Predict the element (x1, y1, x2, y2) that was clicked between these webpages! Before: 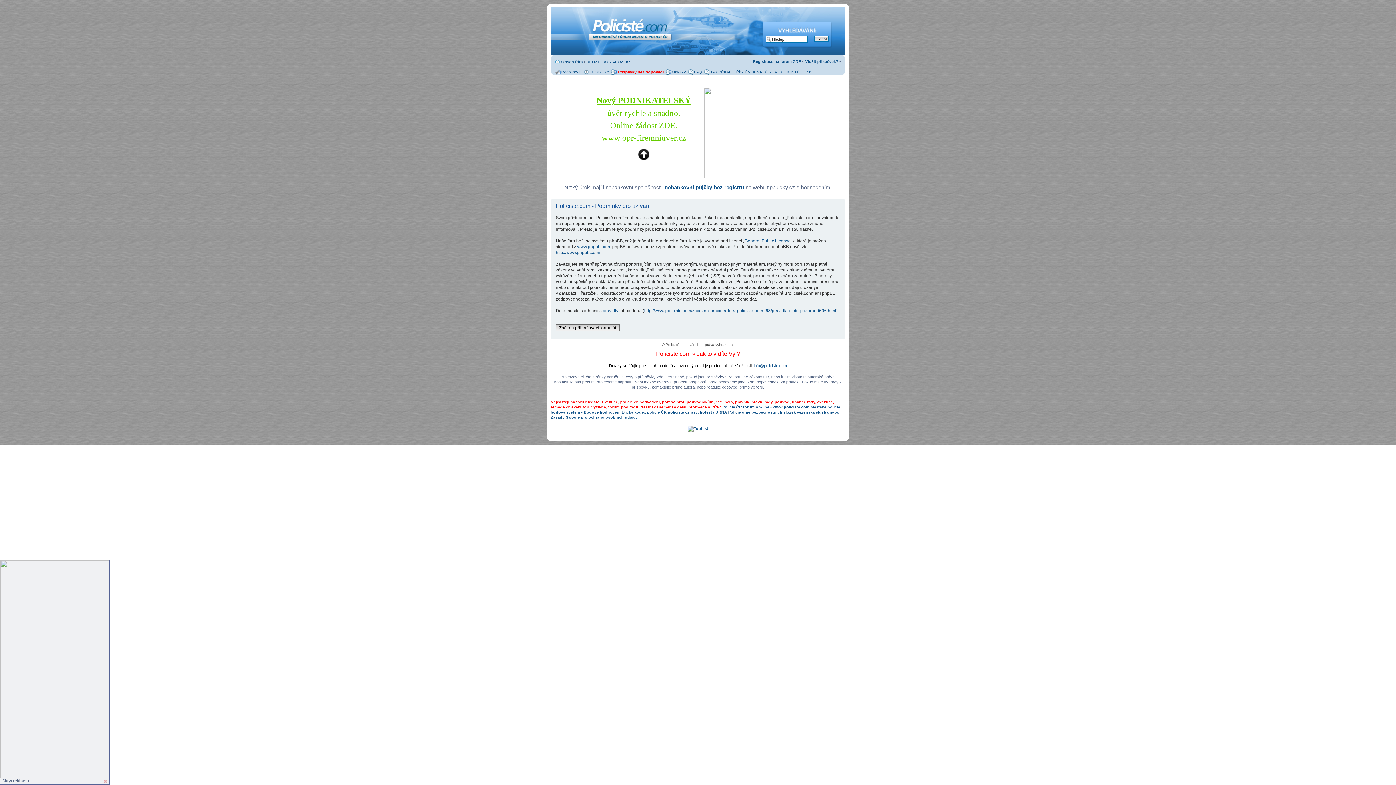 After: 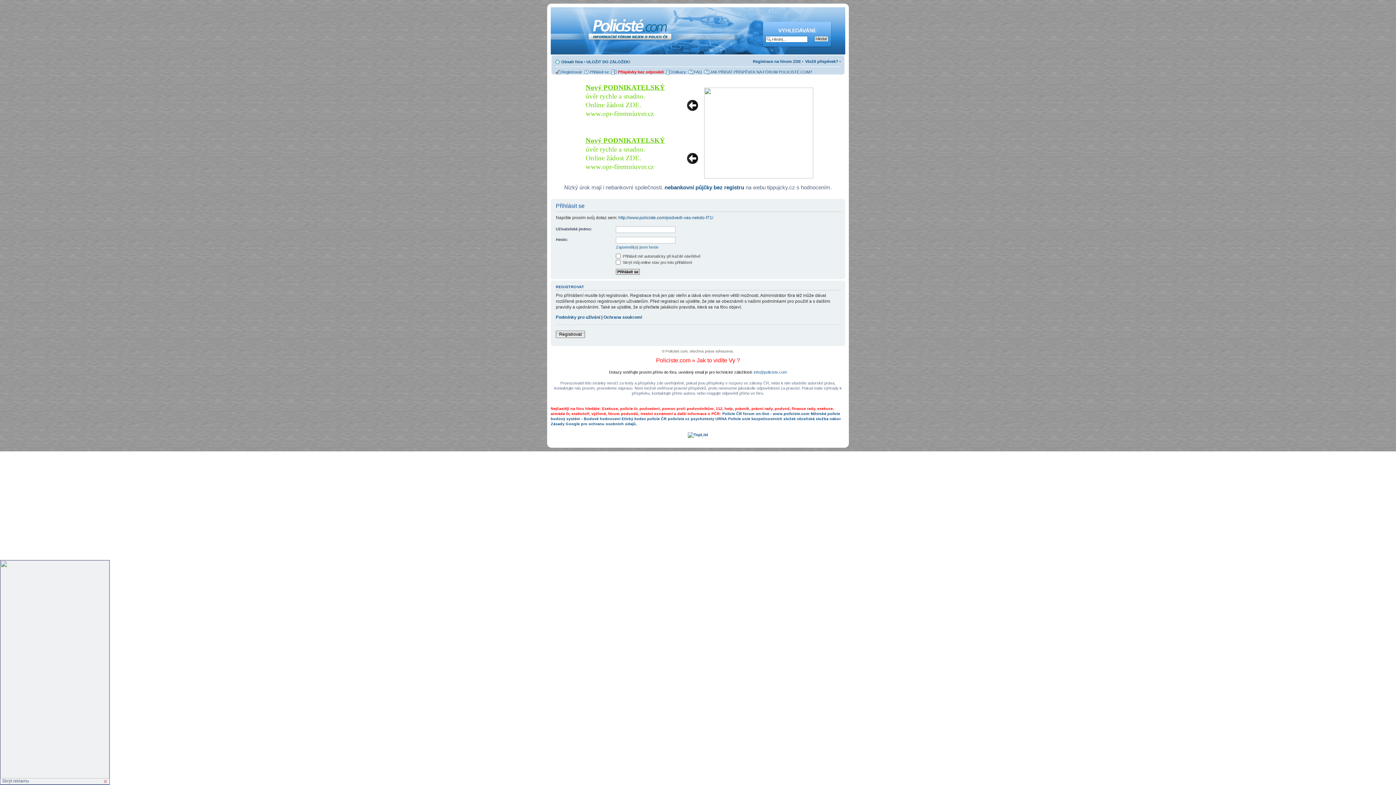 Action: label: Zpět na přihlašovací formulář bbox: (556, 324, 620, 331)